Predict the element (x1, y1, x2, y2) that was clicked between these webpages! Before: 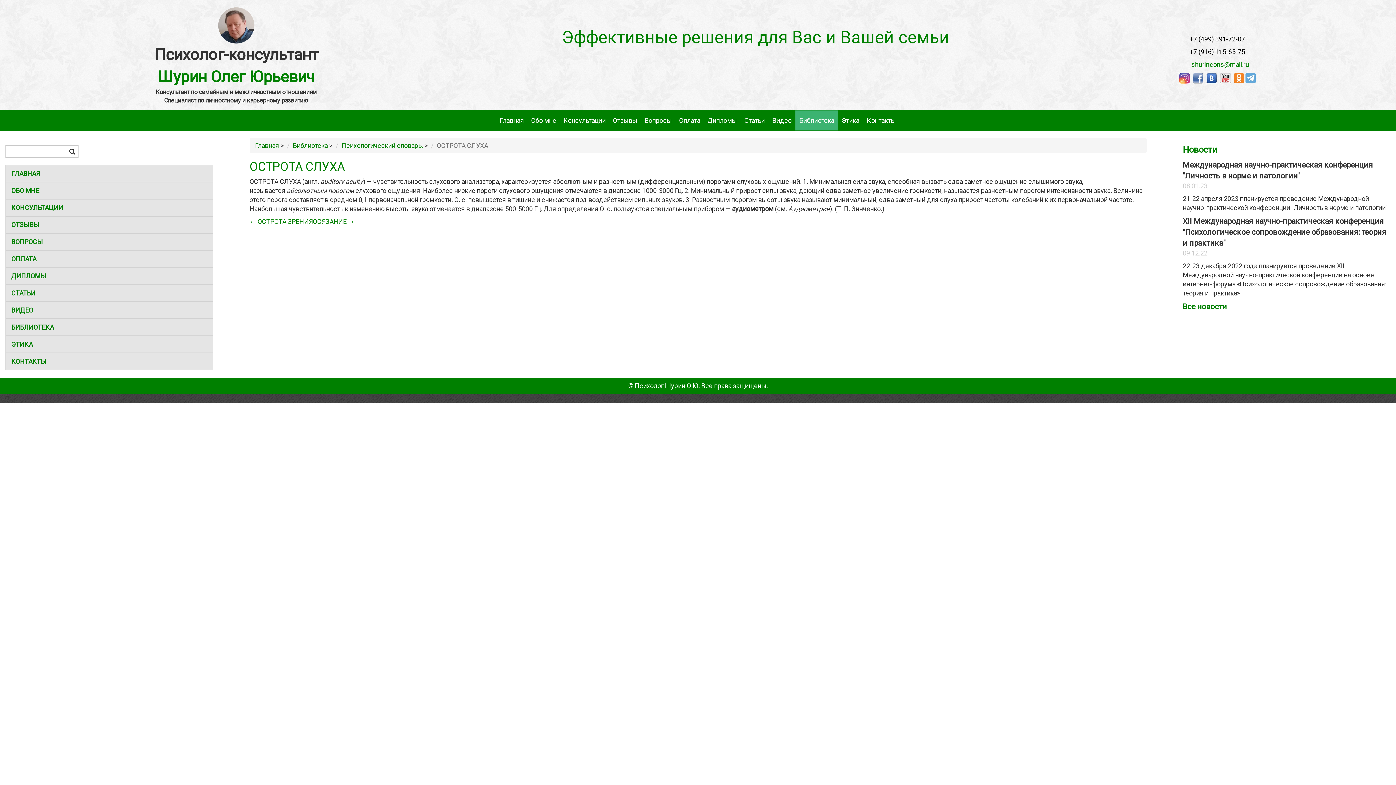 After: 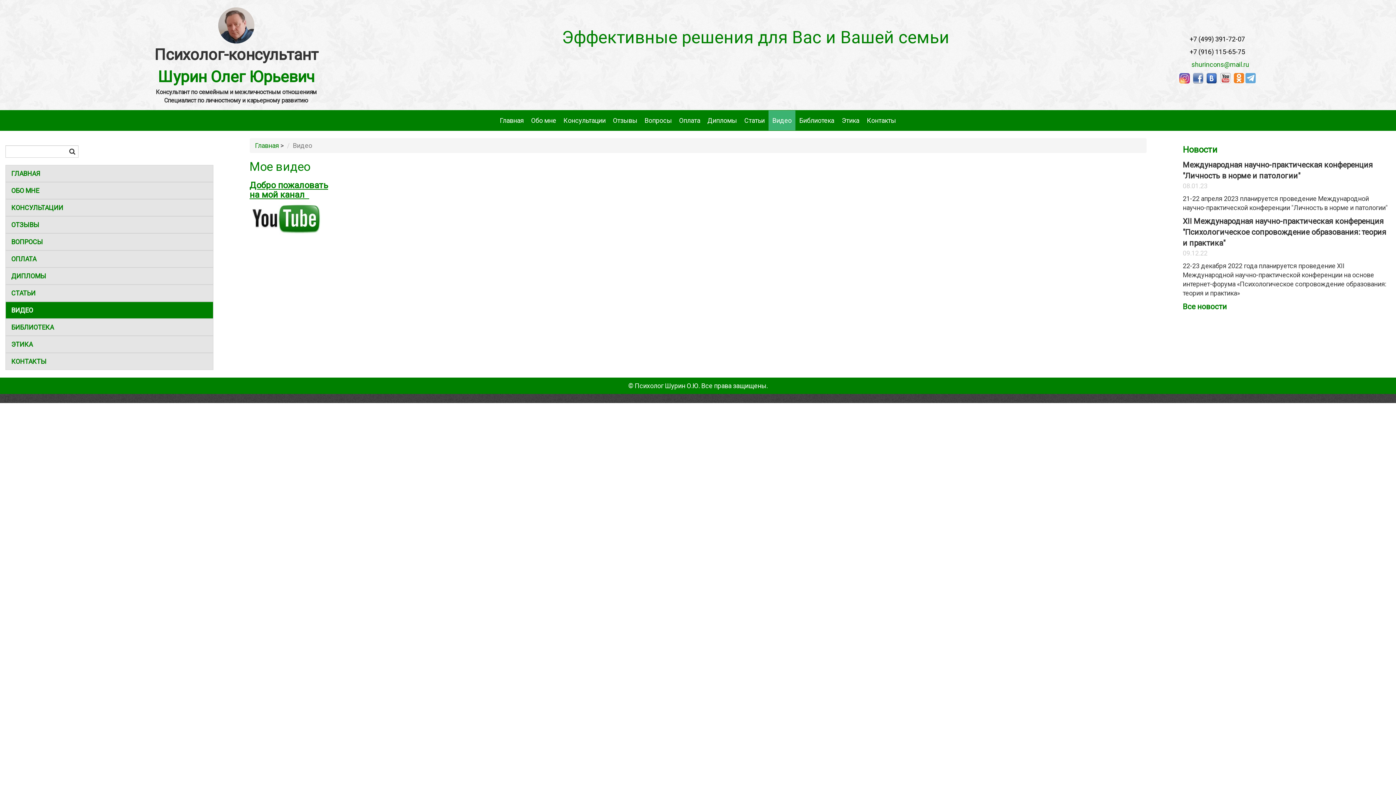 Action: bbox: (768, 110, 795, 130) label: Видео